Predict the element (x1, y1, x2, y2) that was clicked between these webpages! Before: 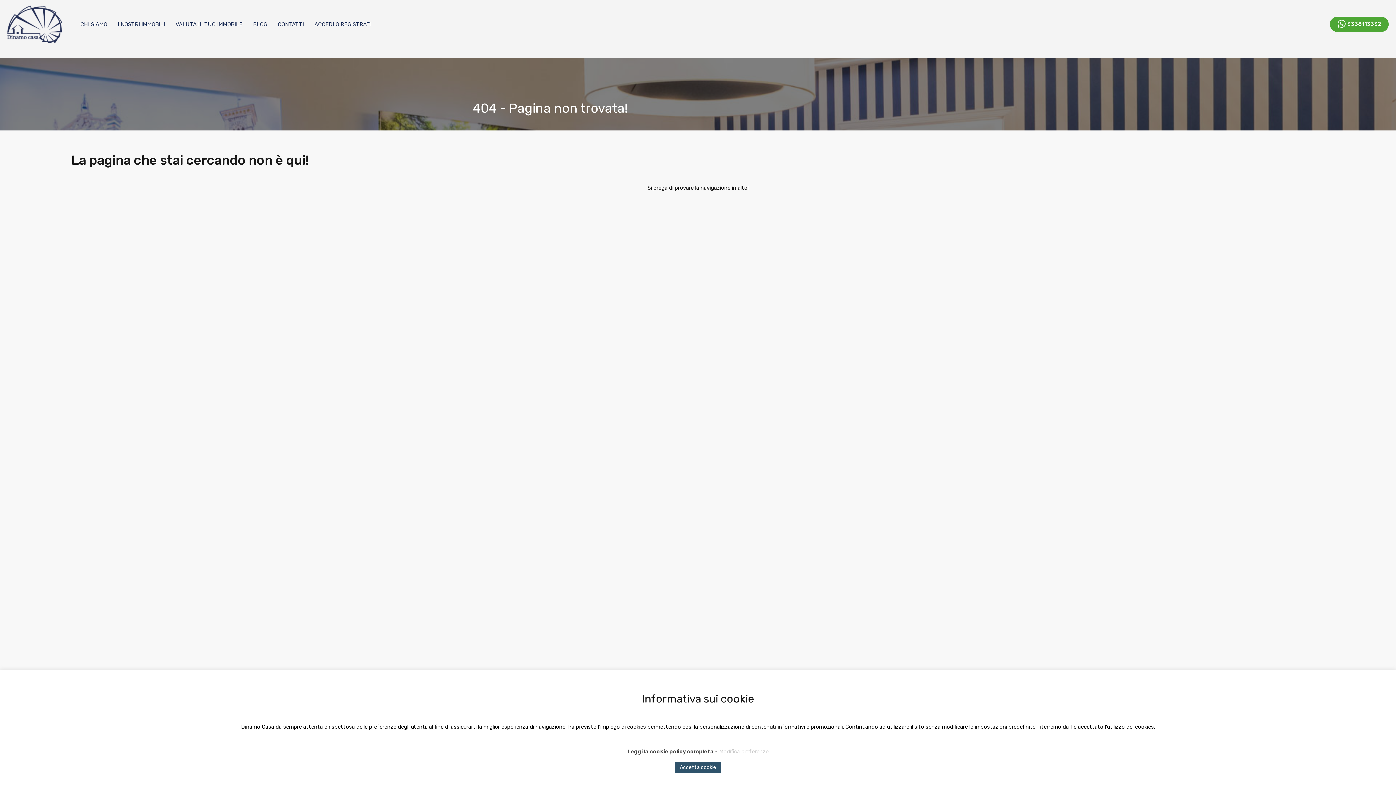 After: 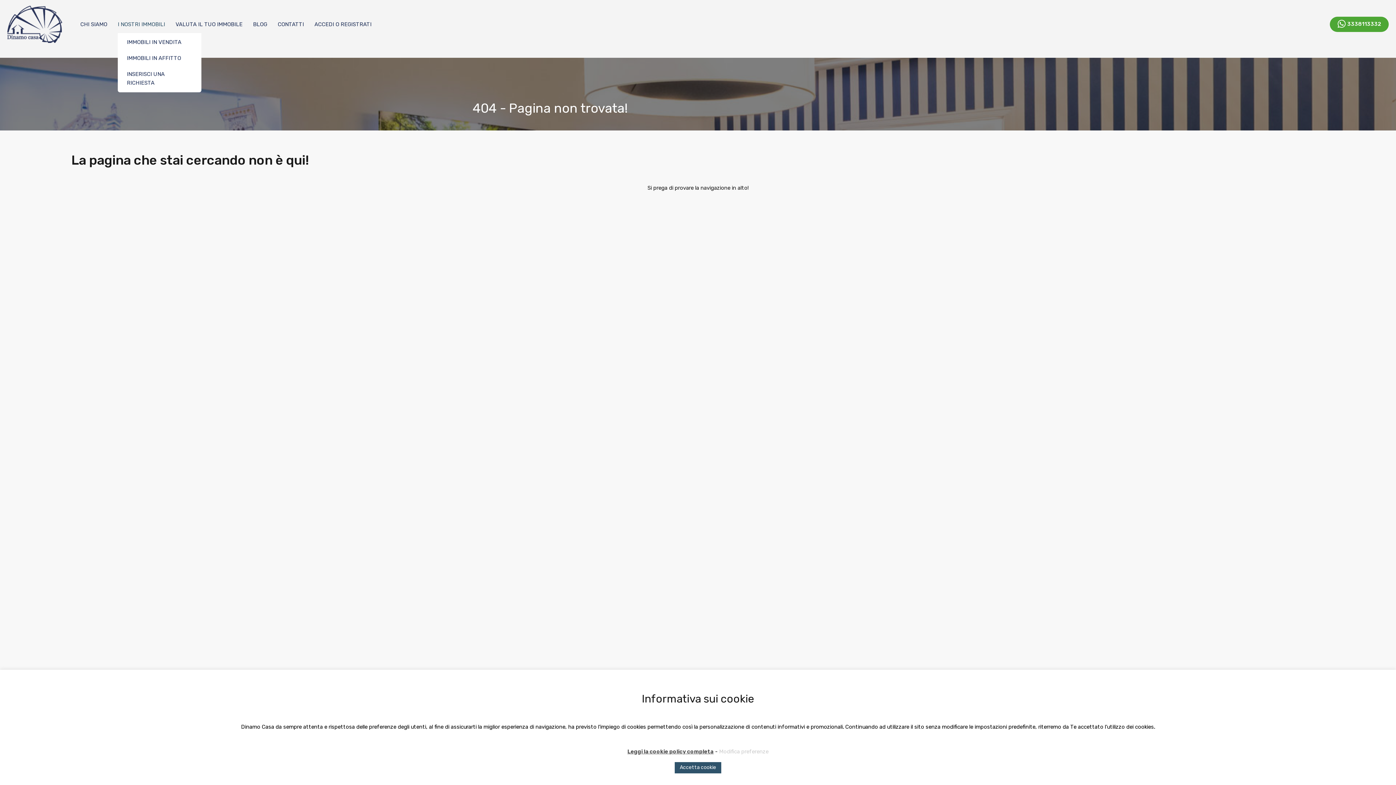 Action: label: I NOSTRI IMMOBILI bbox: (117, 15, 165, 32)